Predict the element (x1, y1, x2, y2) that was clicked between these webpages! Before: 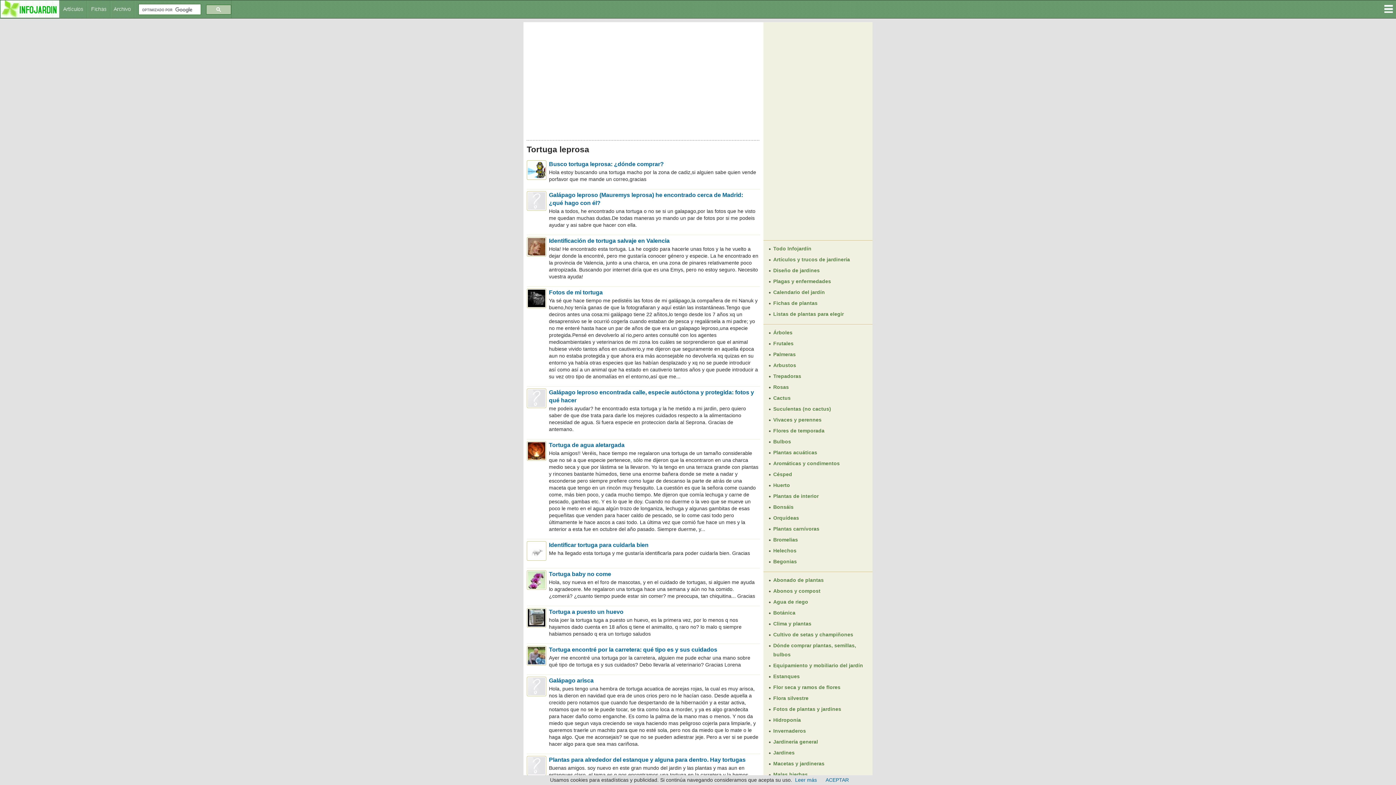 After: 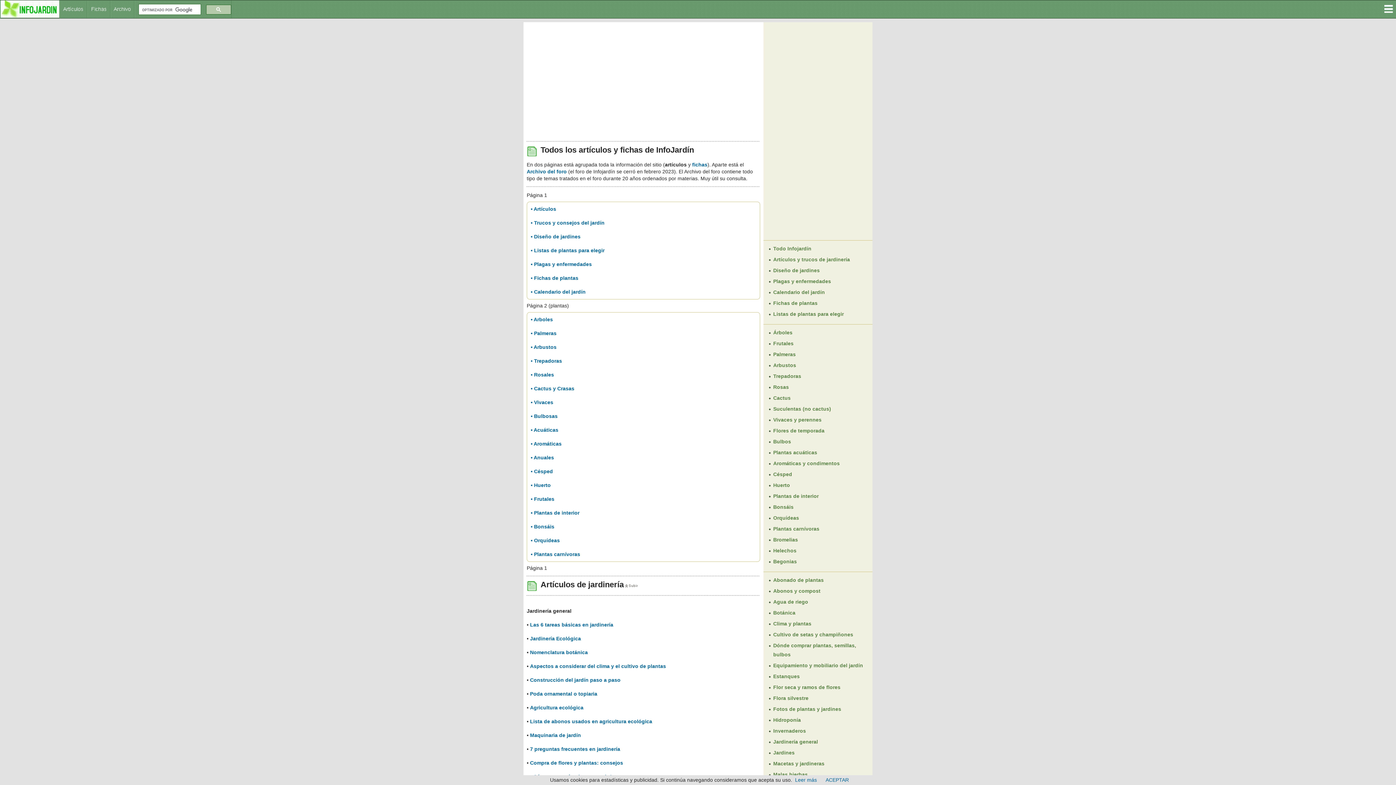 Action: bbox: (773, 245, 811, 251) label: Todo Infojardín